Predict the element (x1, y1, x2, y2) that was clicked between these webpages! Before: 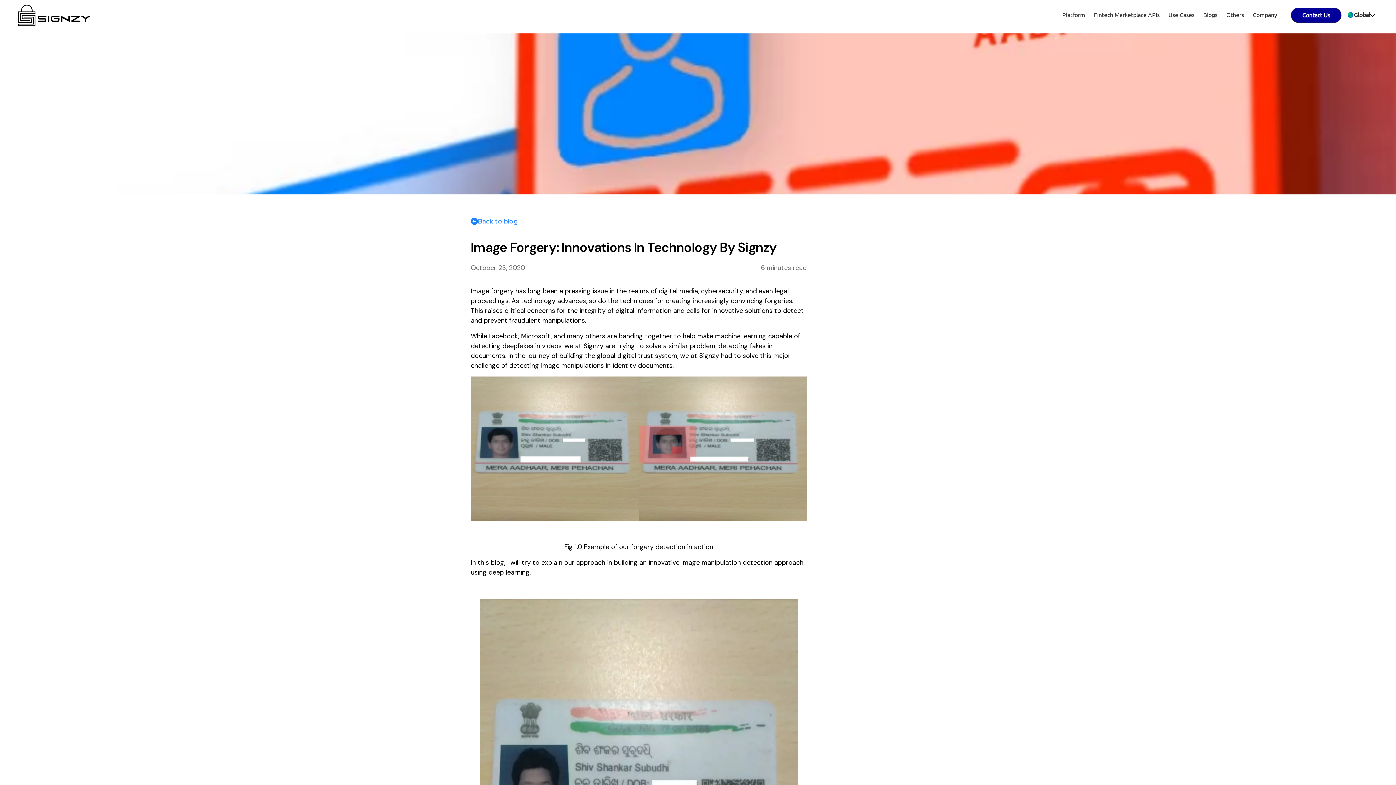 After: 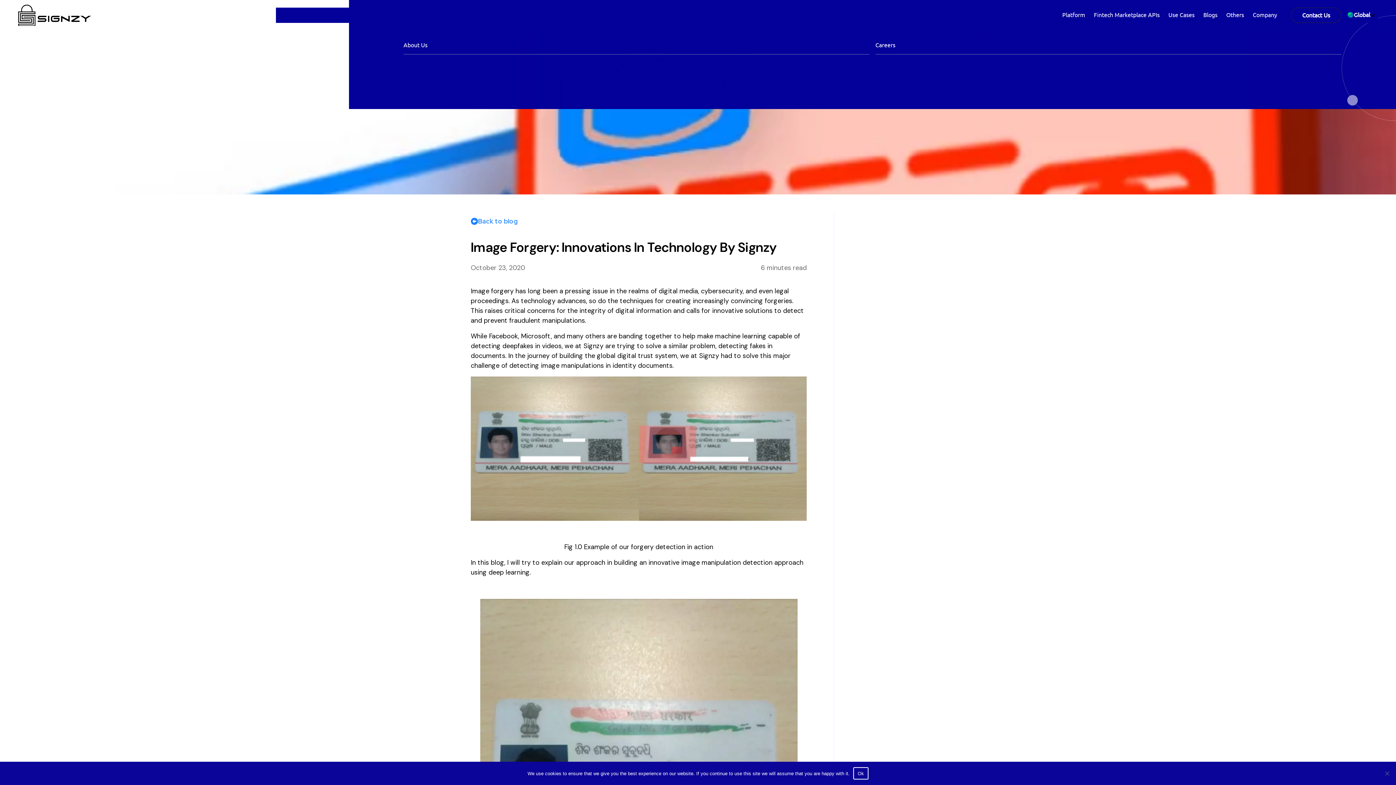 Action: bbox: (1247, 7, 1280, 22) label: Company